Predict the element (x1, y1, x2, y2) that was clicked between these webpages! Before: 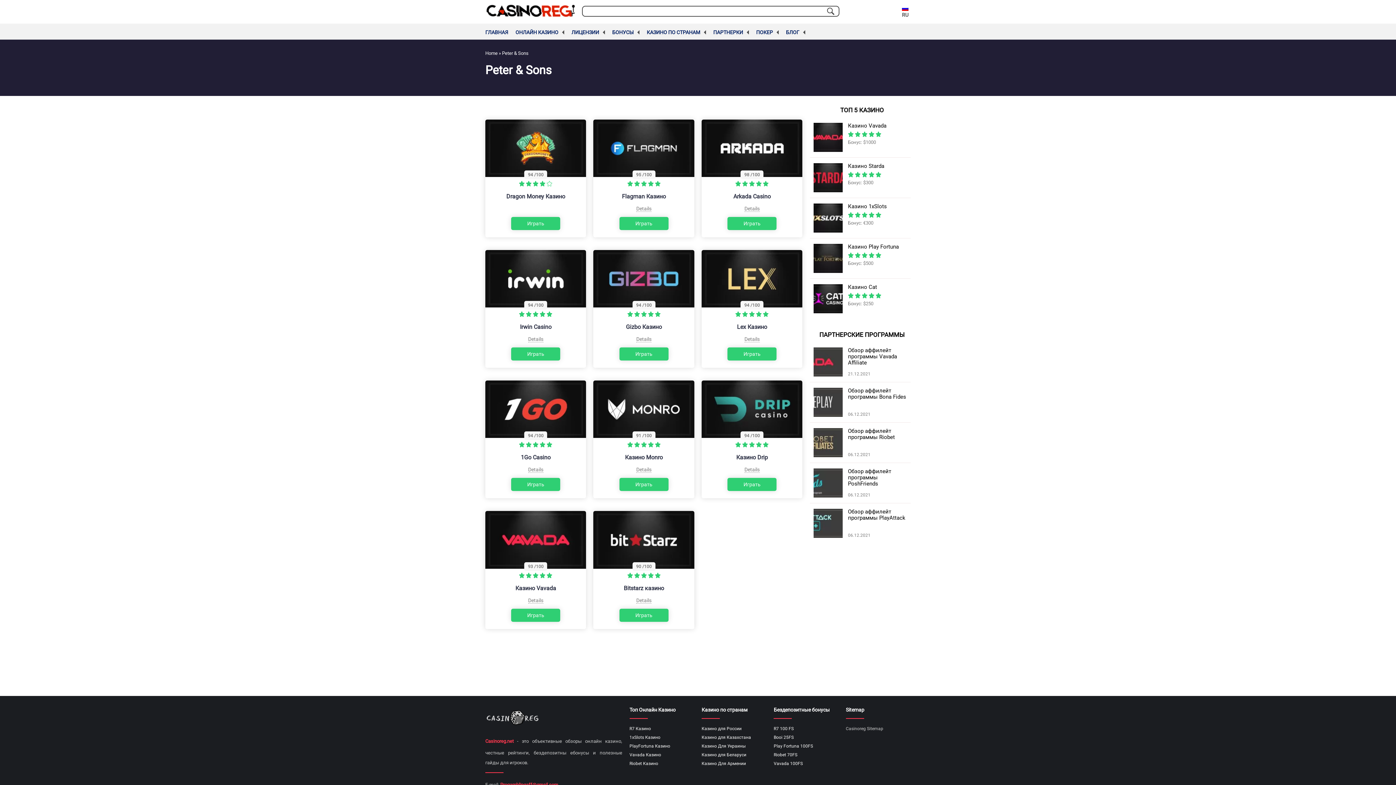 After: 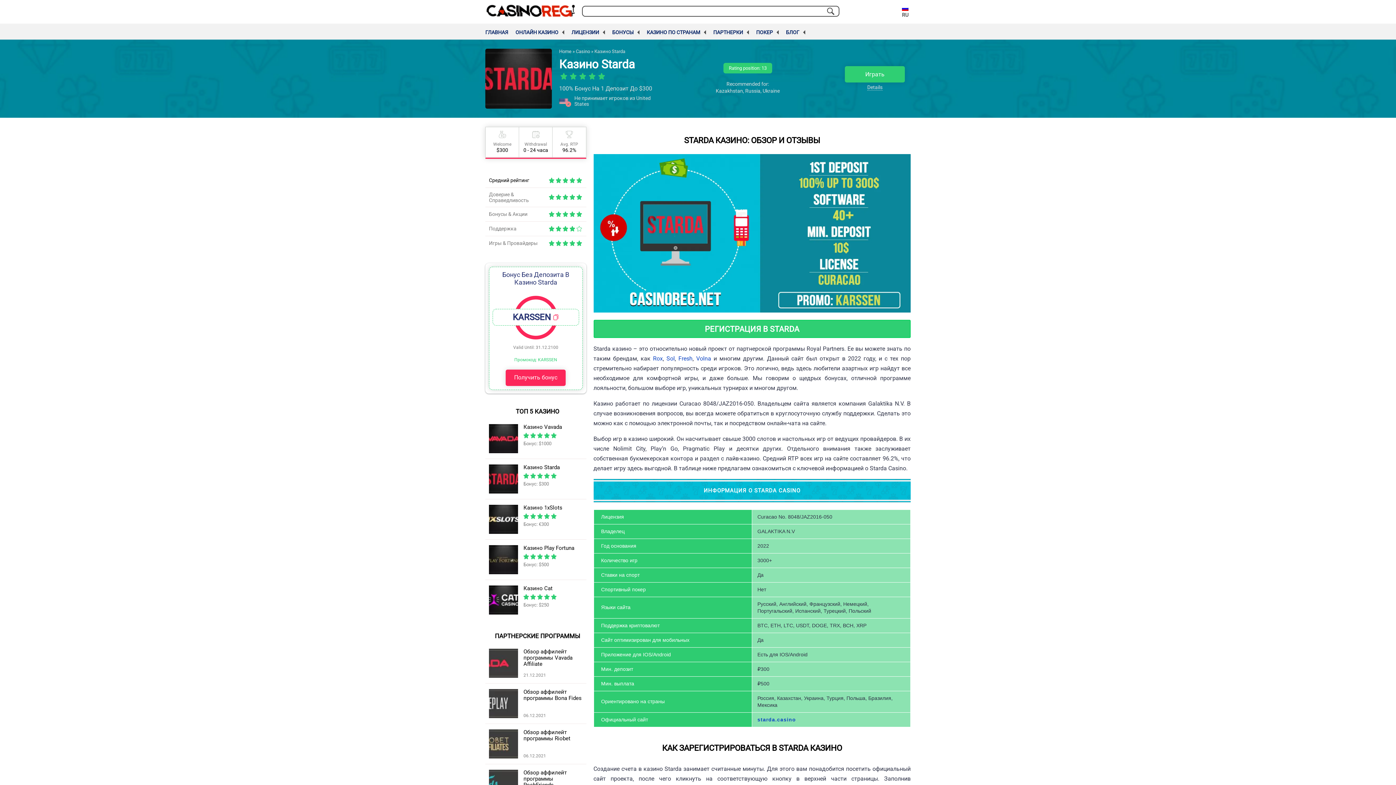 Action: label: Казино Starda
Бонус: $300 bbox: (810, 157, 910, 198)